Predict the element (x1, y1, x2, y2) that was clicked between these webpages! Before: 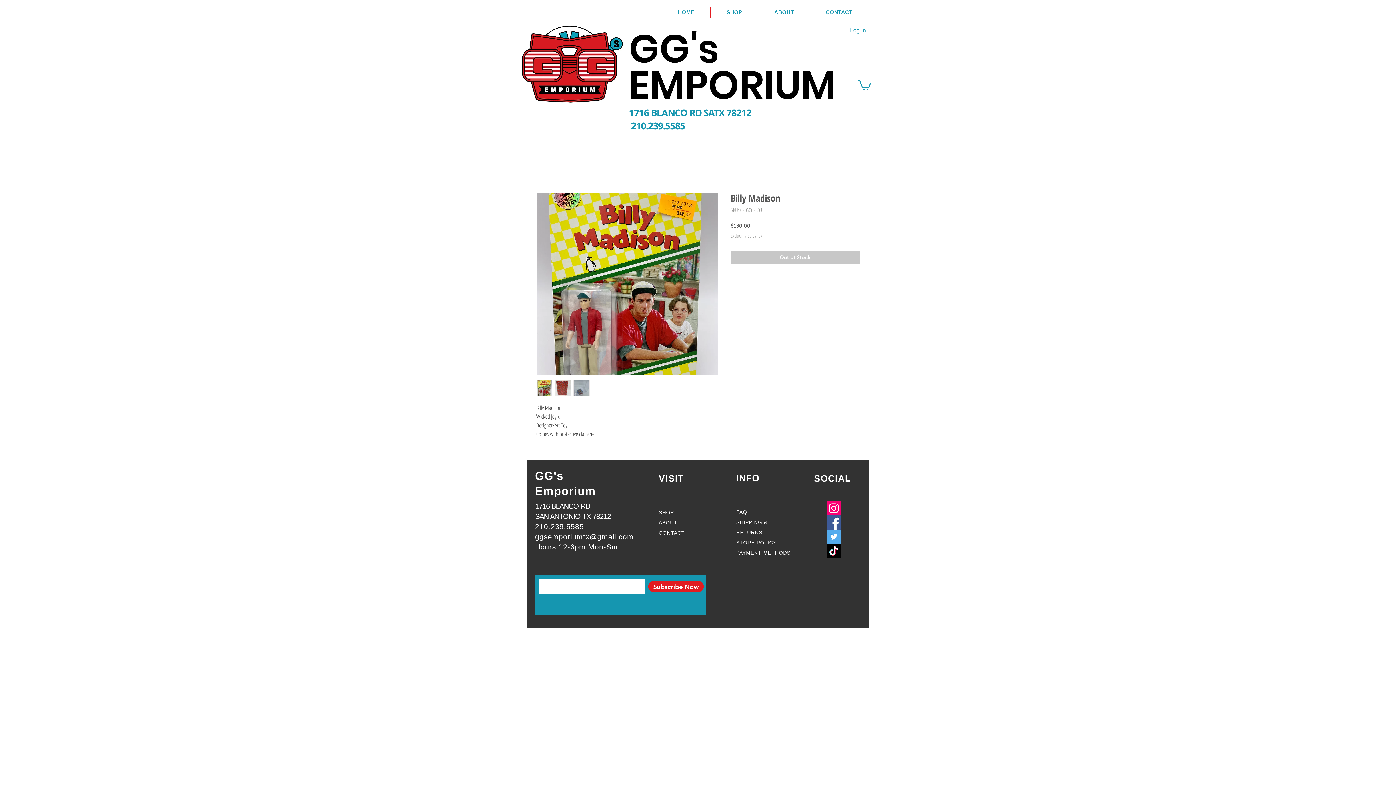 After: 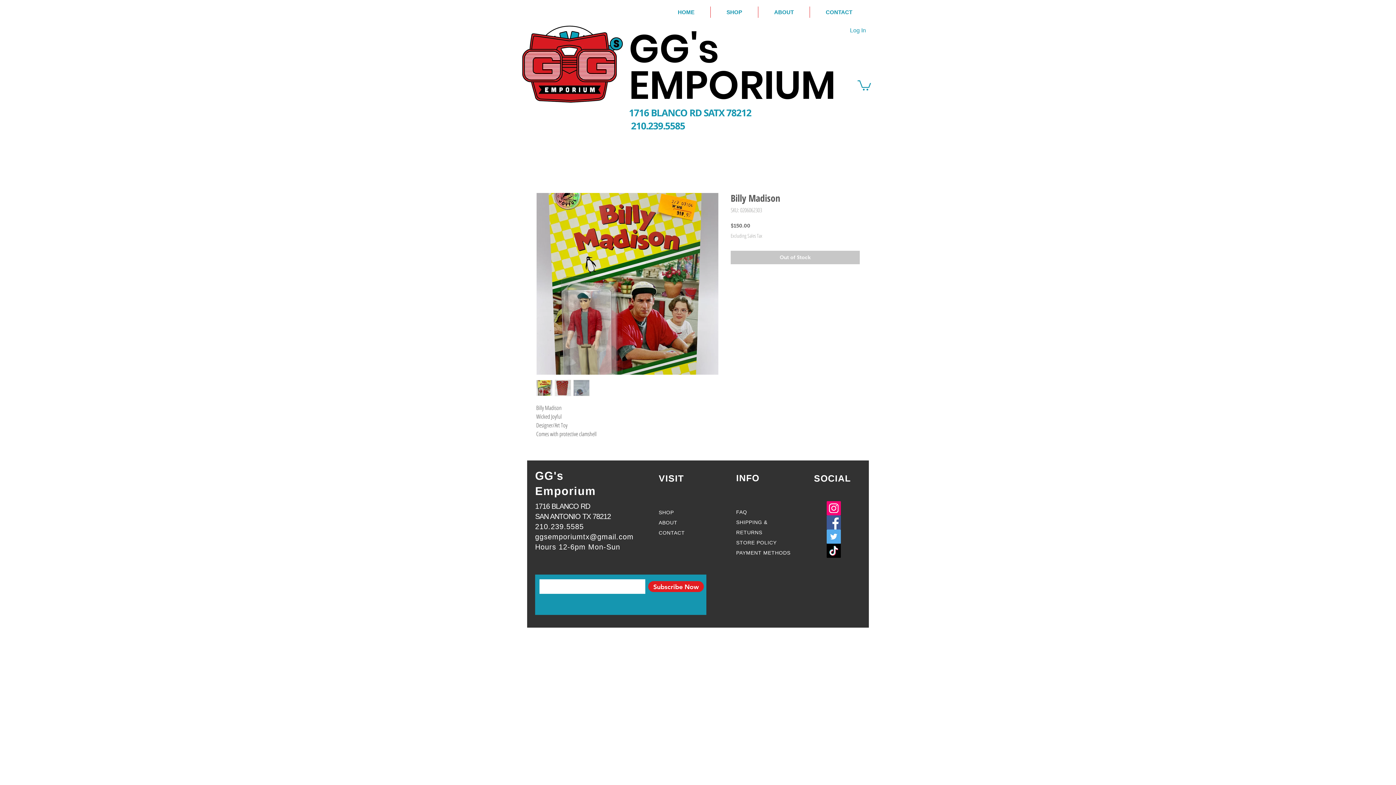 Action: label: ggsemporiumtx@gmail.com bbox: (535, 533, 633, 541)